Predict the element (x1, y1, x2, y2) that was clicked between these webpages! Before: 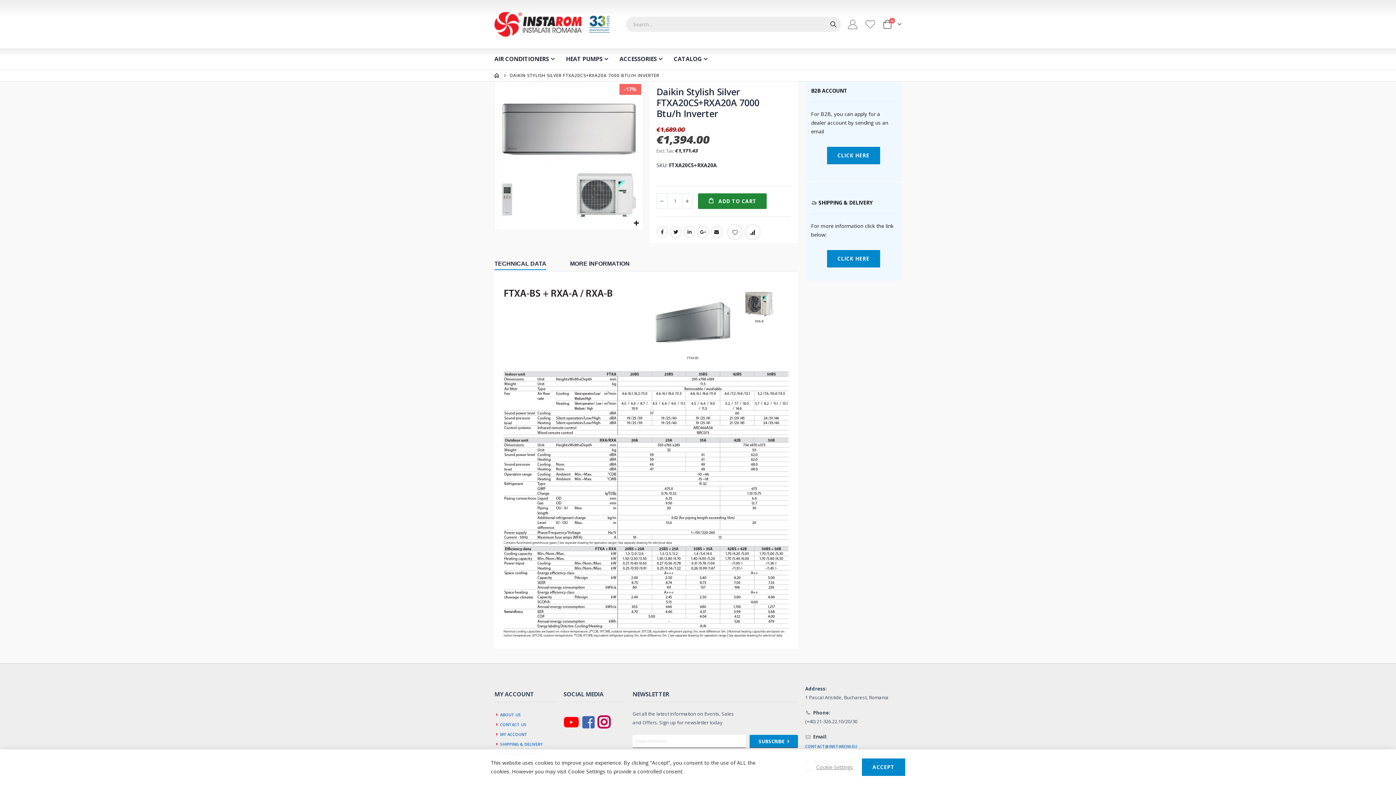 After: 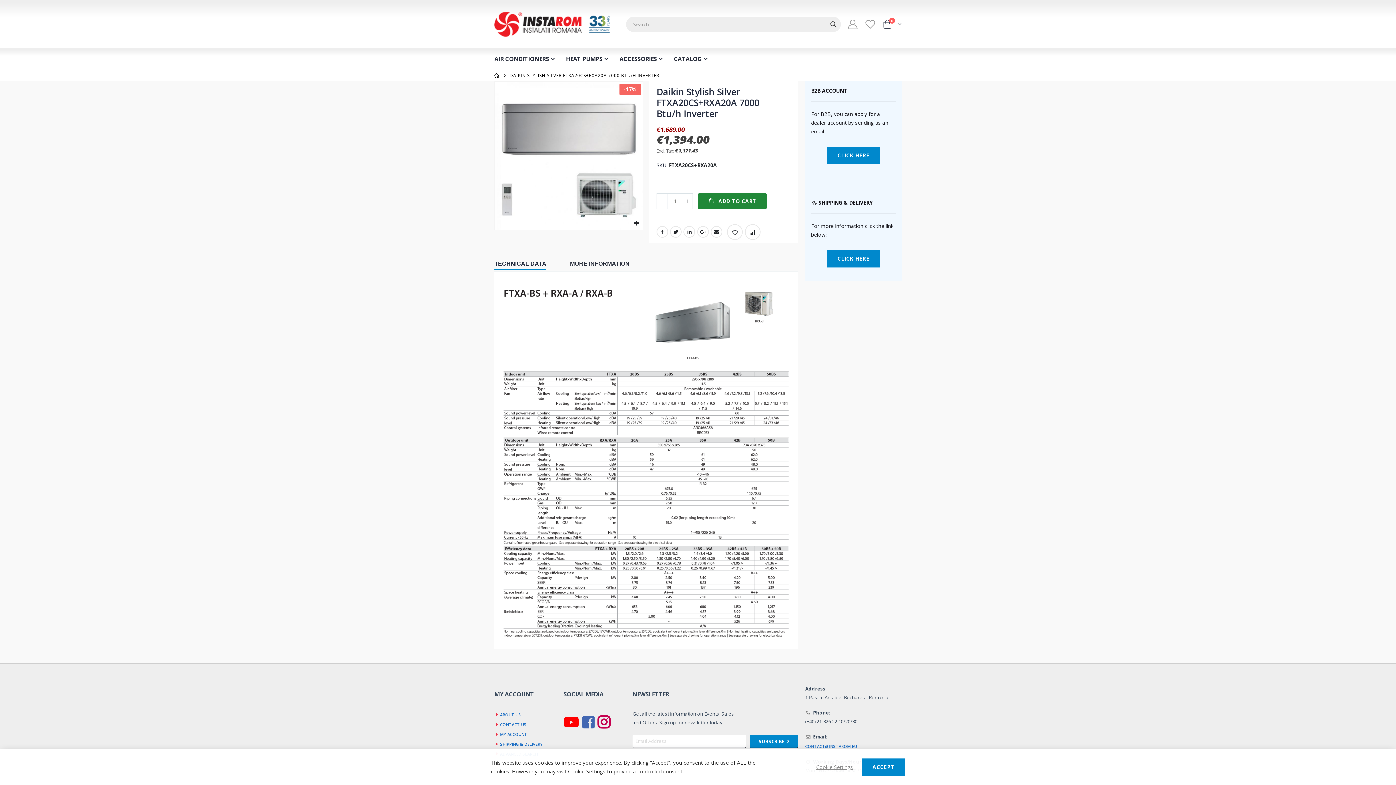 Action: bbox: (563, 721, 582, 729)